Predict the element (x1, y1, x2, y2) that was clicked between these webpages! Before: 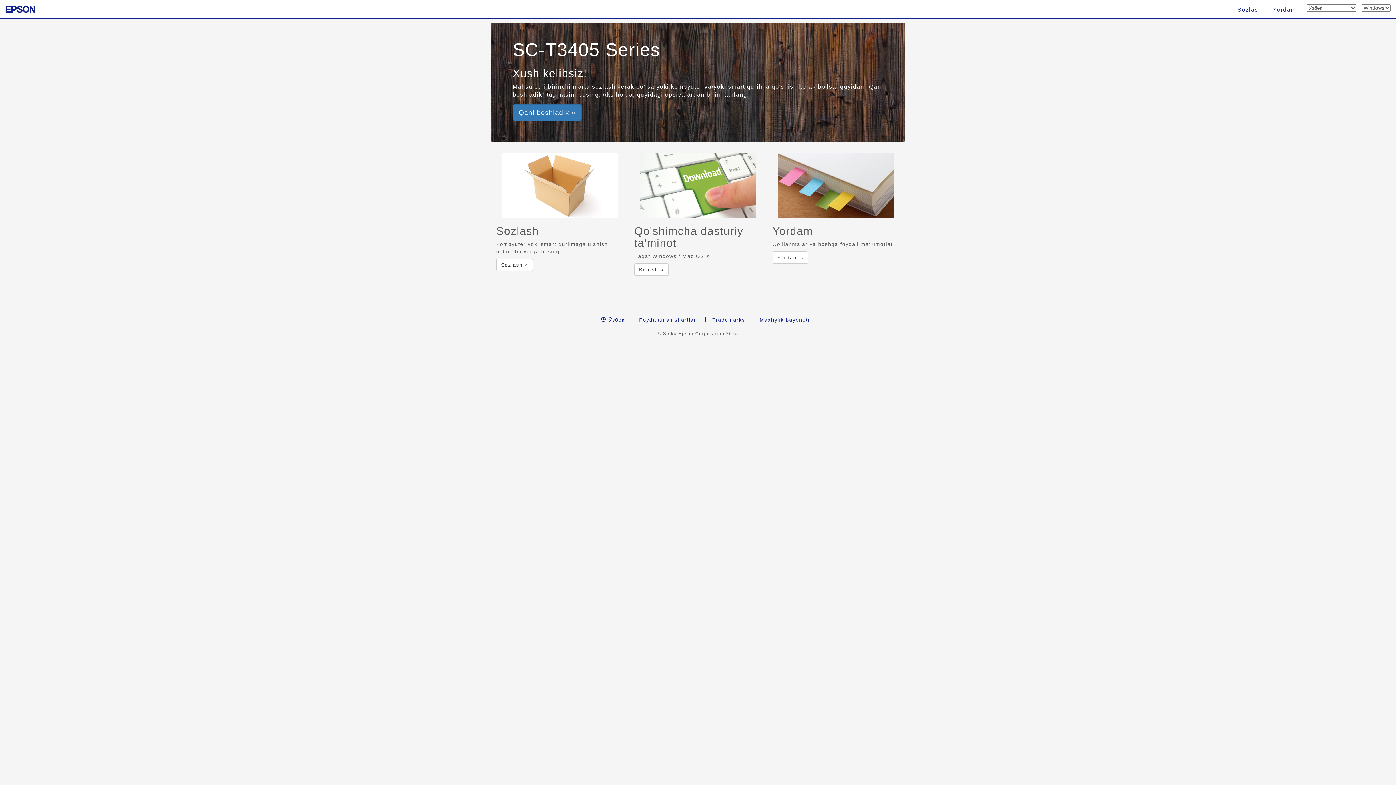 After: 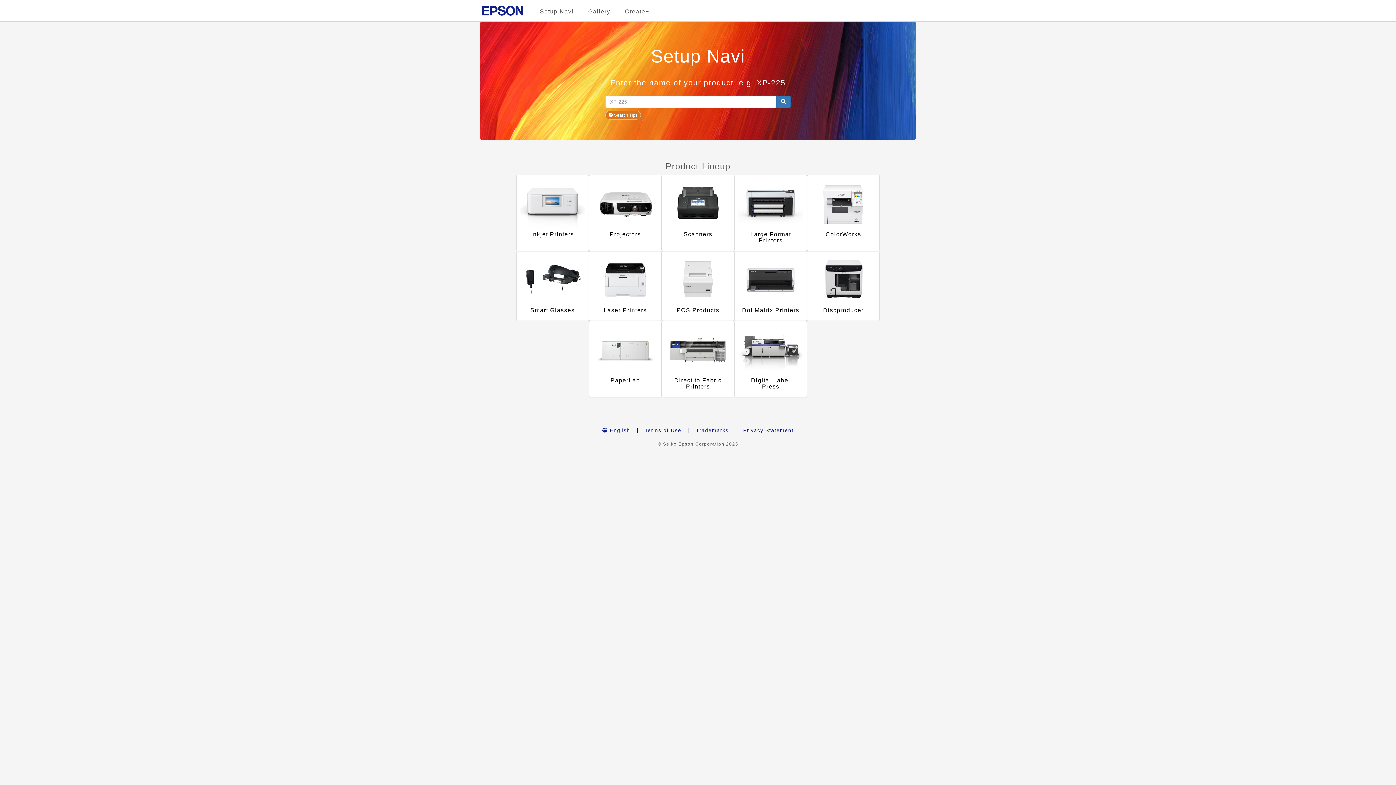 Action: bbox: (0, 6, 35, 12)